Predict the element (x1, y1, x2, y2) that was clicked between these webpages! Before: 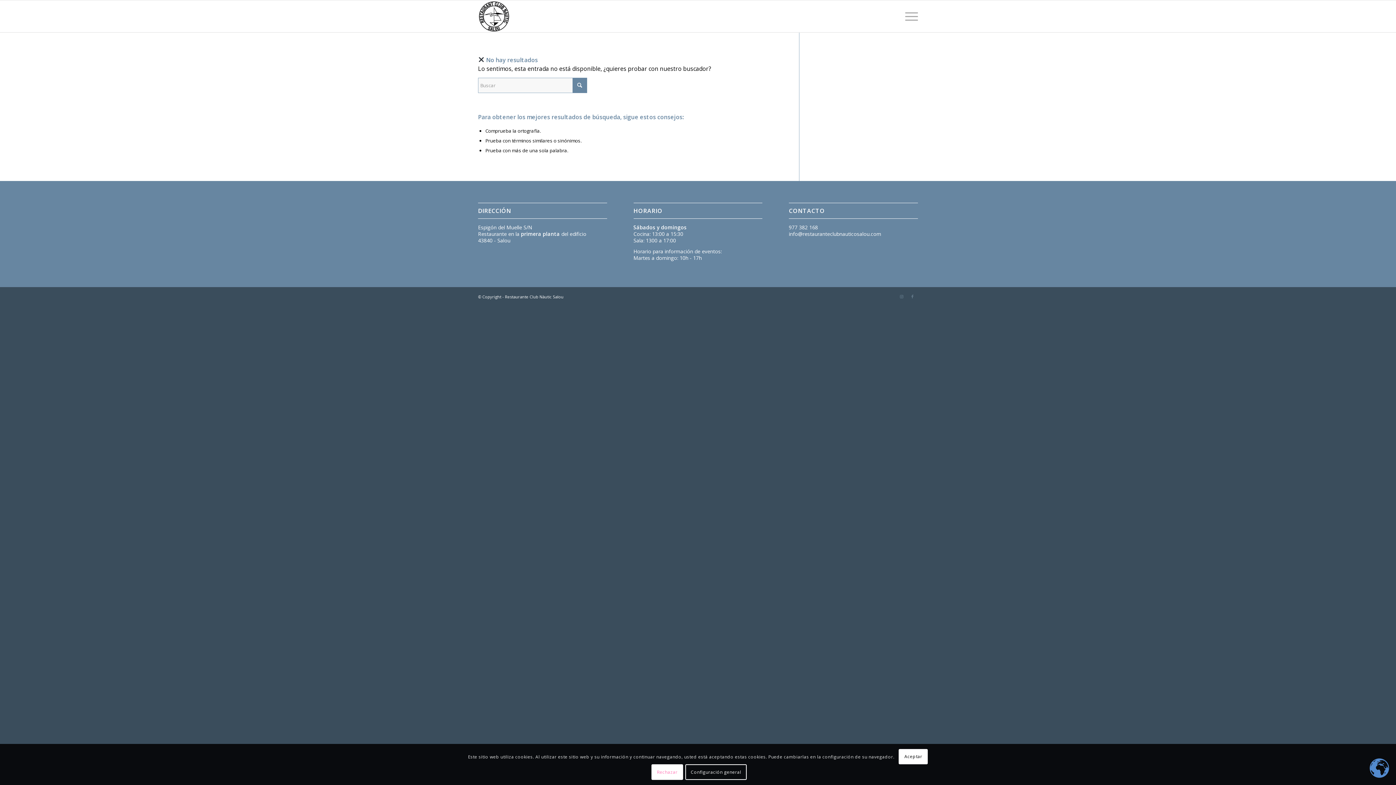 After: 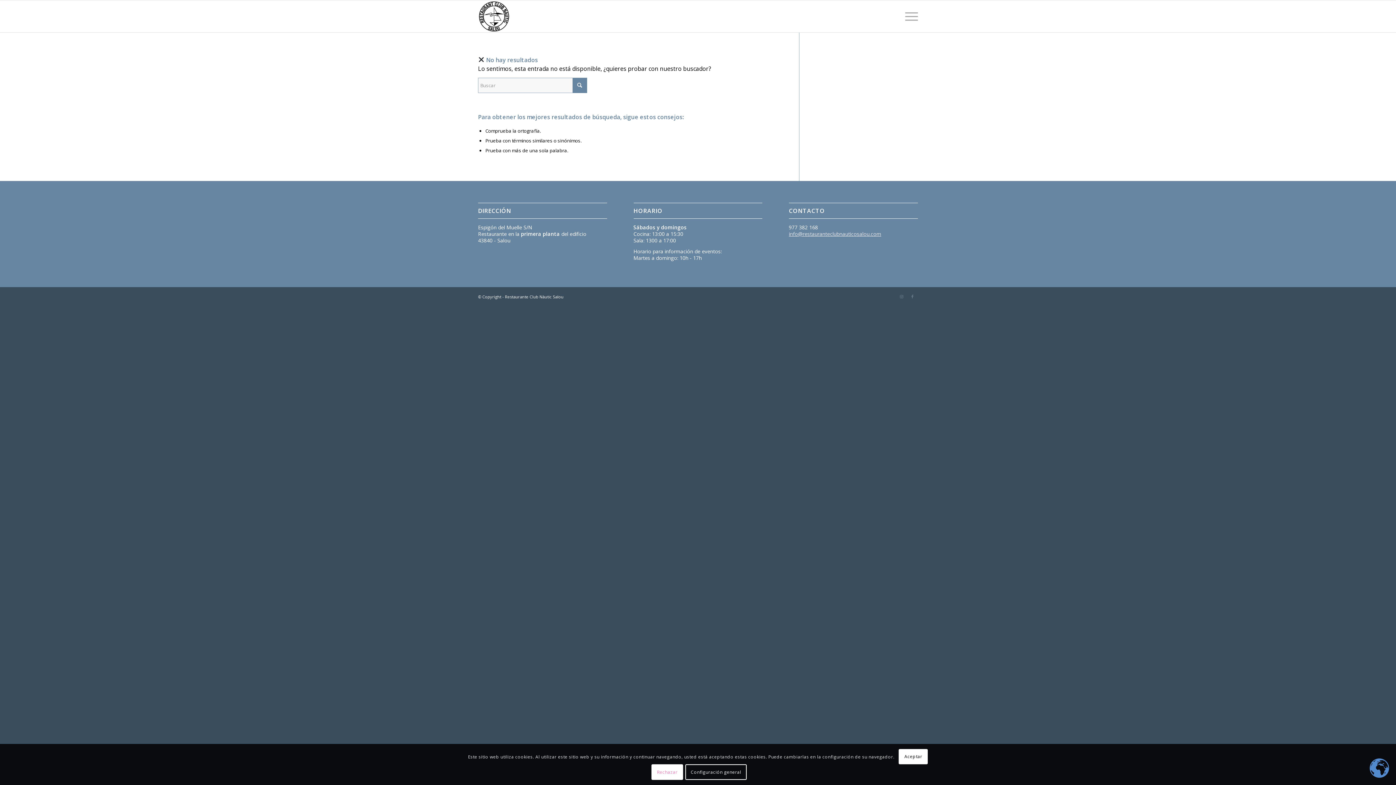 Action: bbox: (789, 230, 881, 237) label: info@restauranteclubnauticosalou.com